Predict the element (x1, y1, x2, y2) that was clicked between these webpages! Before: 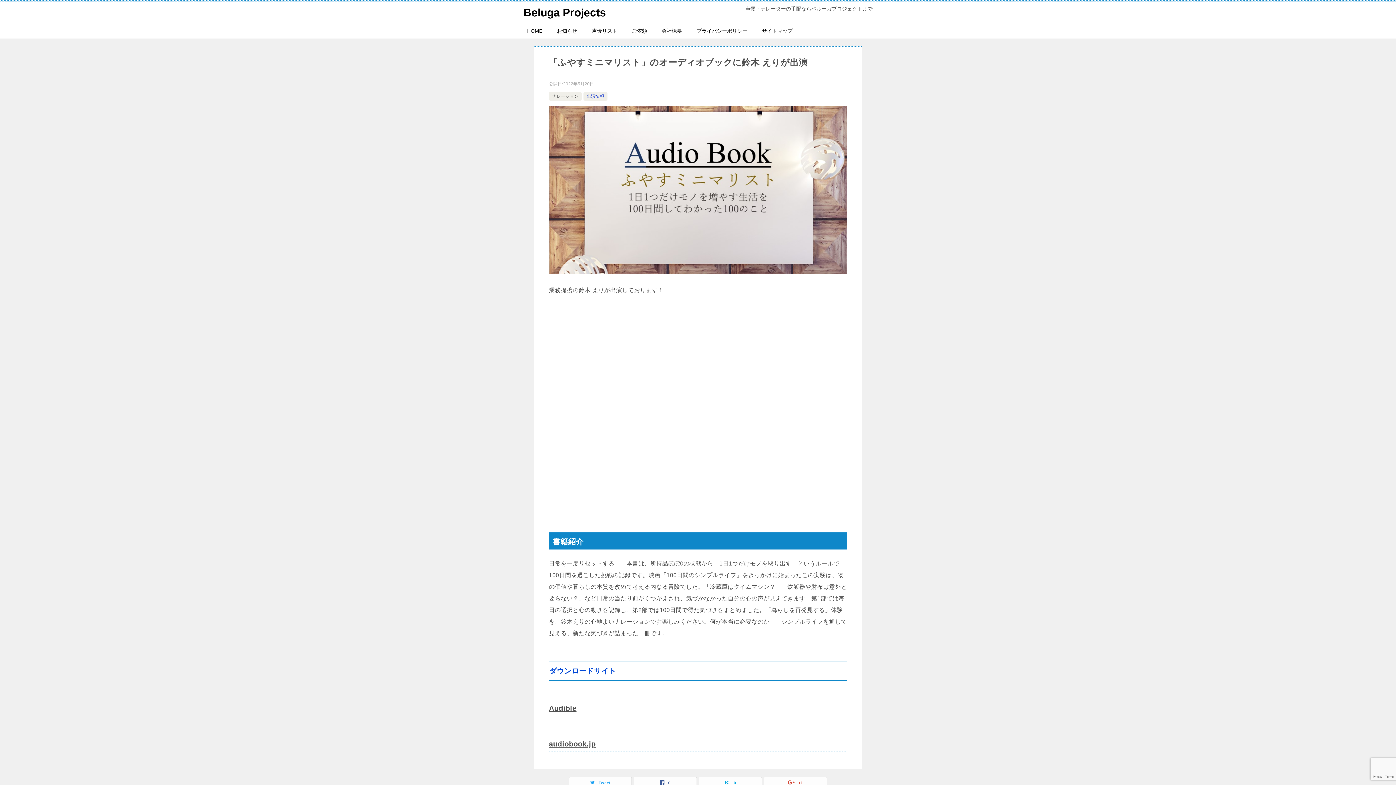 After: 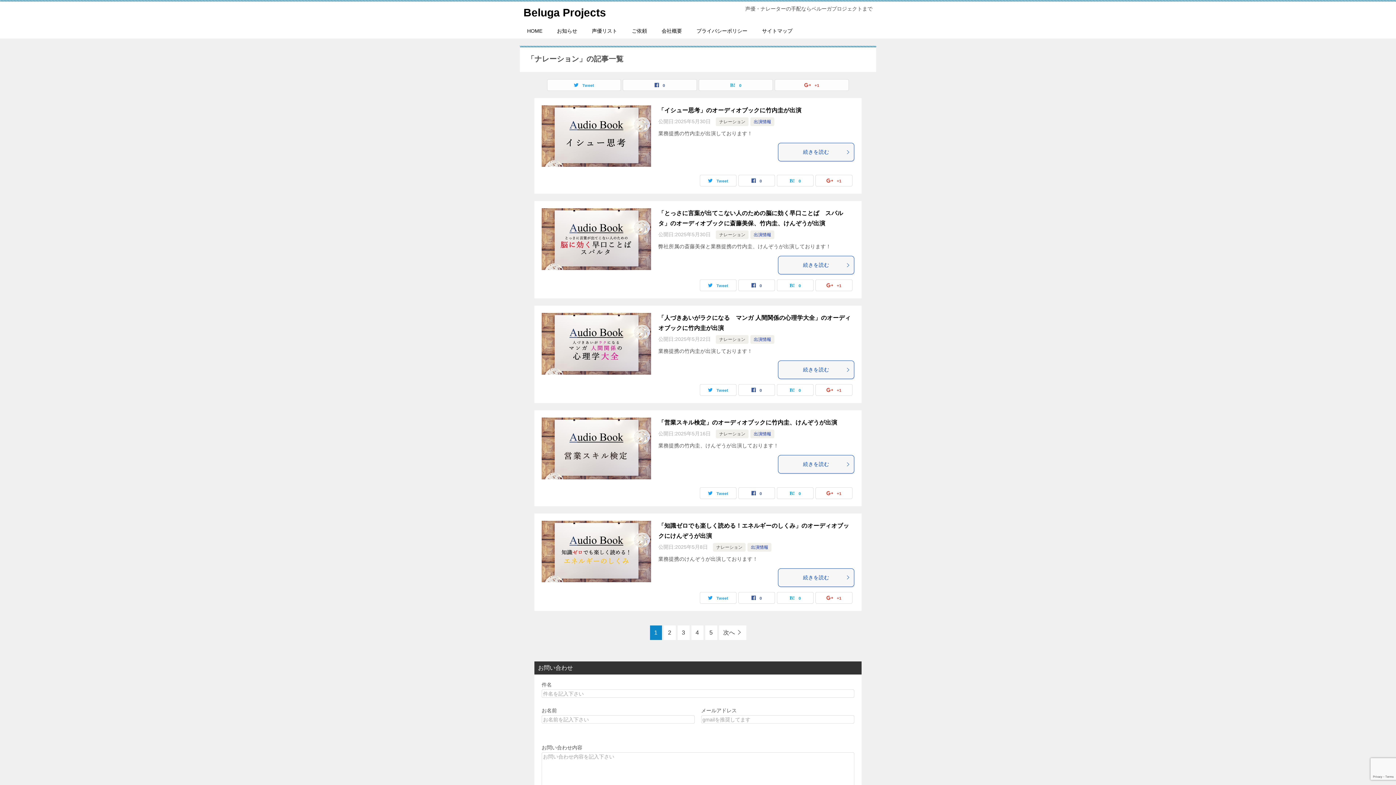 Action: label: ナレーション bbox: (552, 93, 578, 98)